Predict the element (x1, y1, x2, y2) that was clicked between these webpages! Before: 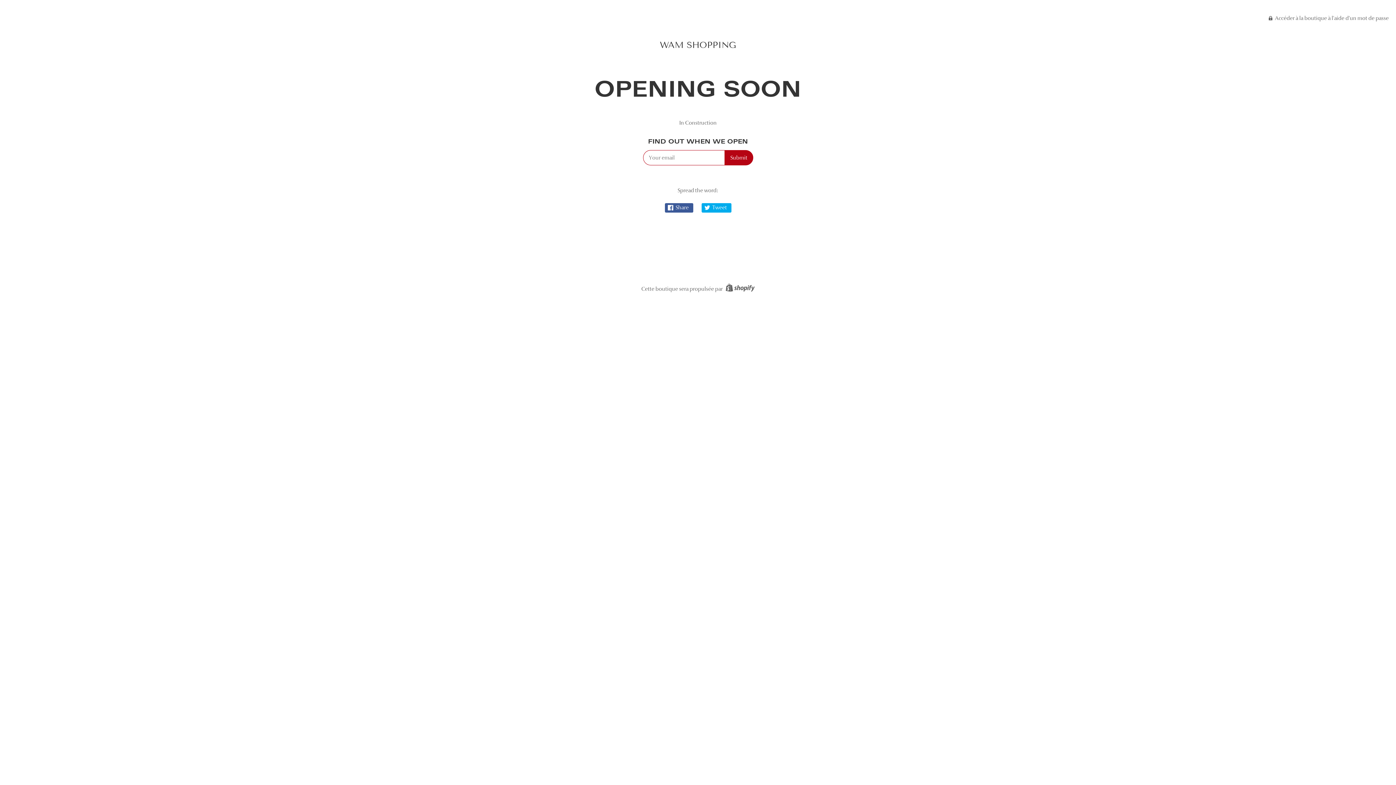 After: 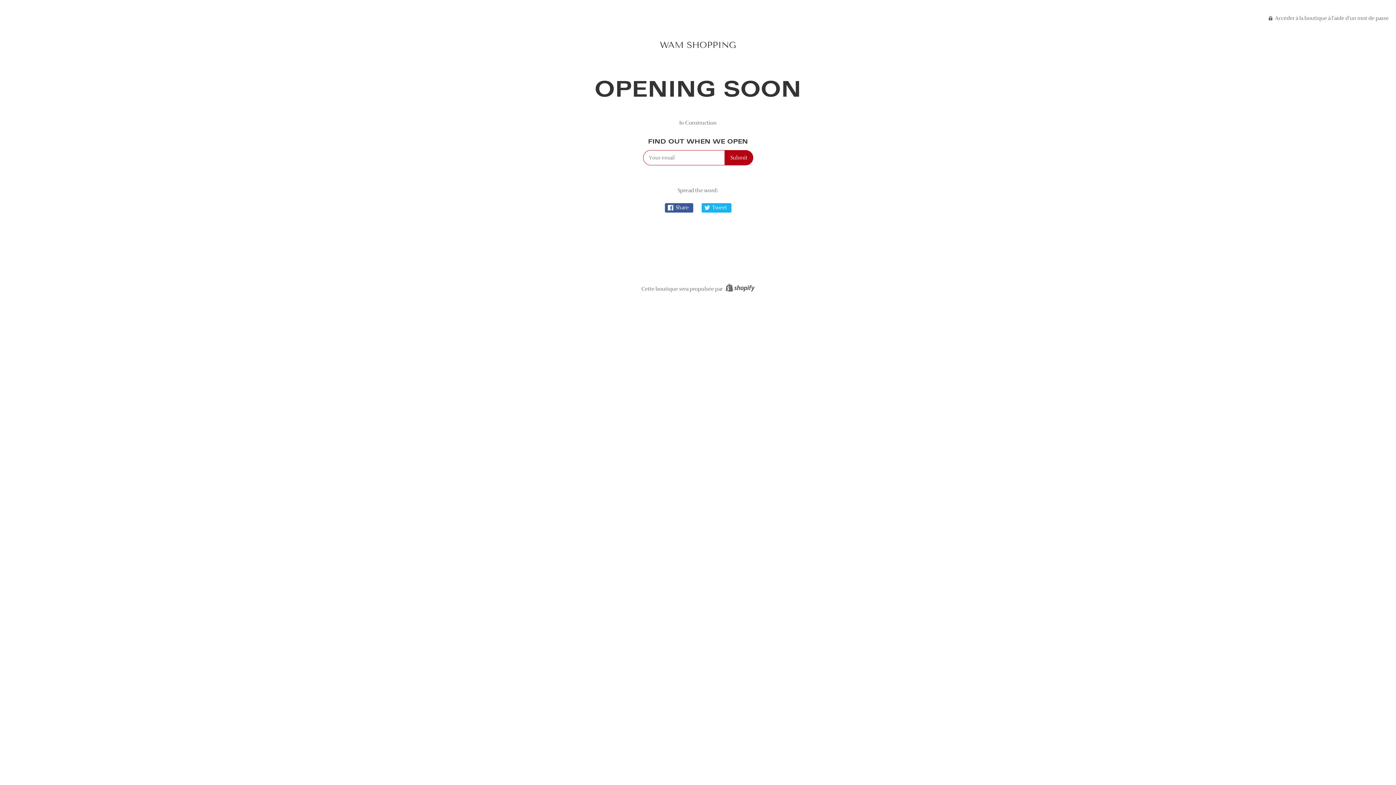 Action: label:  Tweet bbox: (701, 203, 731, 212)